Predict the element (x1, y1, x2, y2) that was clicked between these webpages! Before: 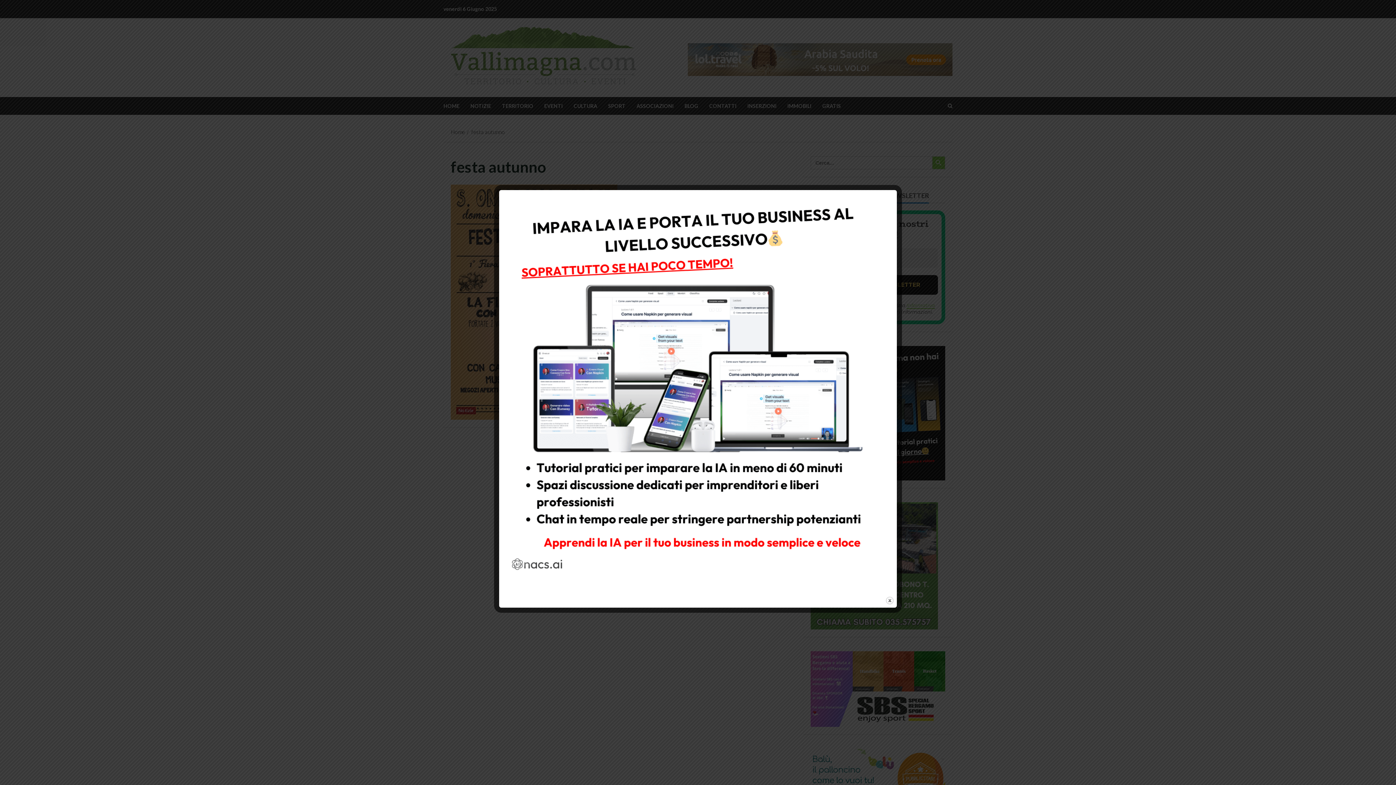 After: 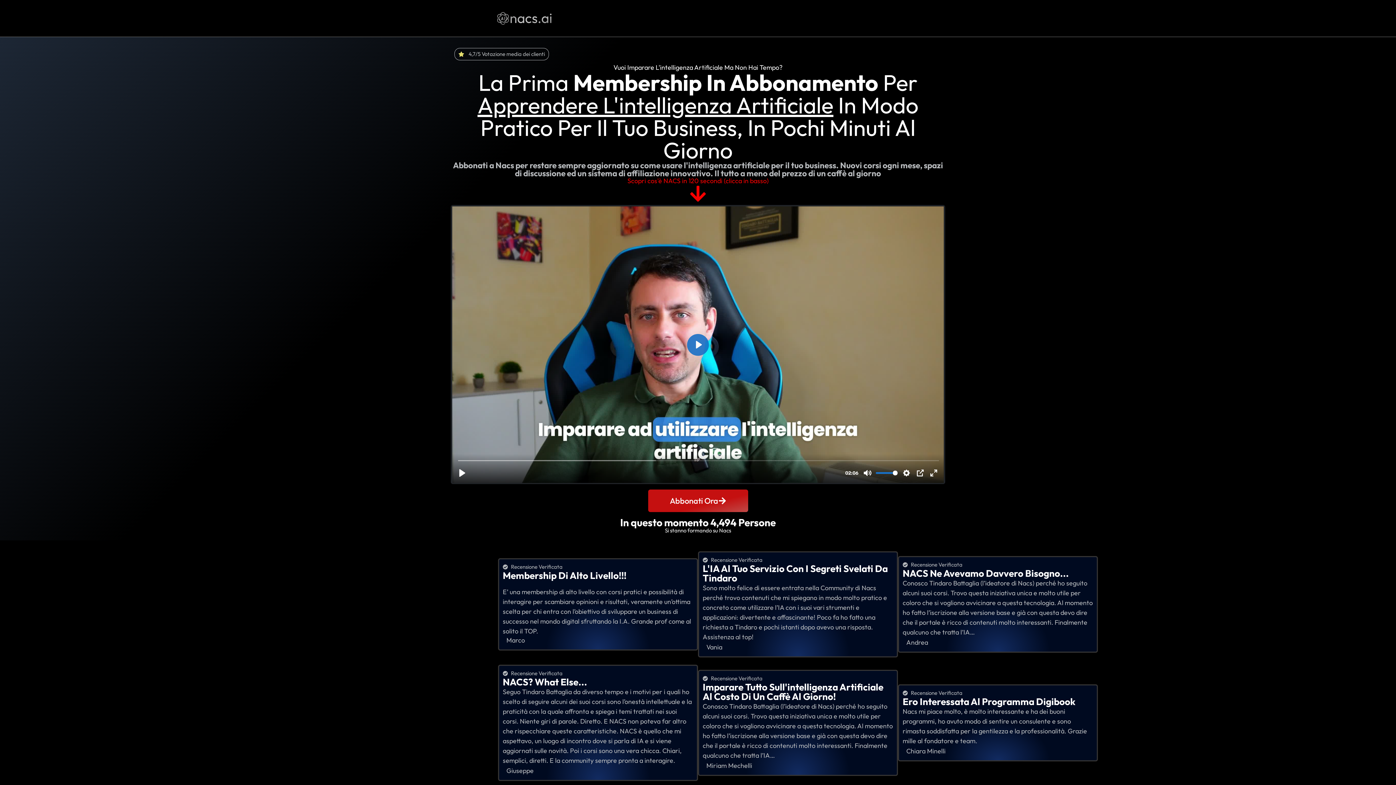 Action: bbox: (501, 384, 894, 391)